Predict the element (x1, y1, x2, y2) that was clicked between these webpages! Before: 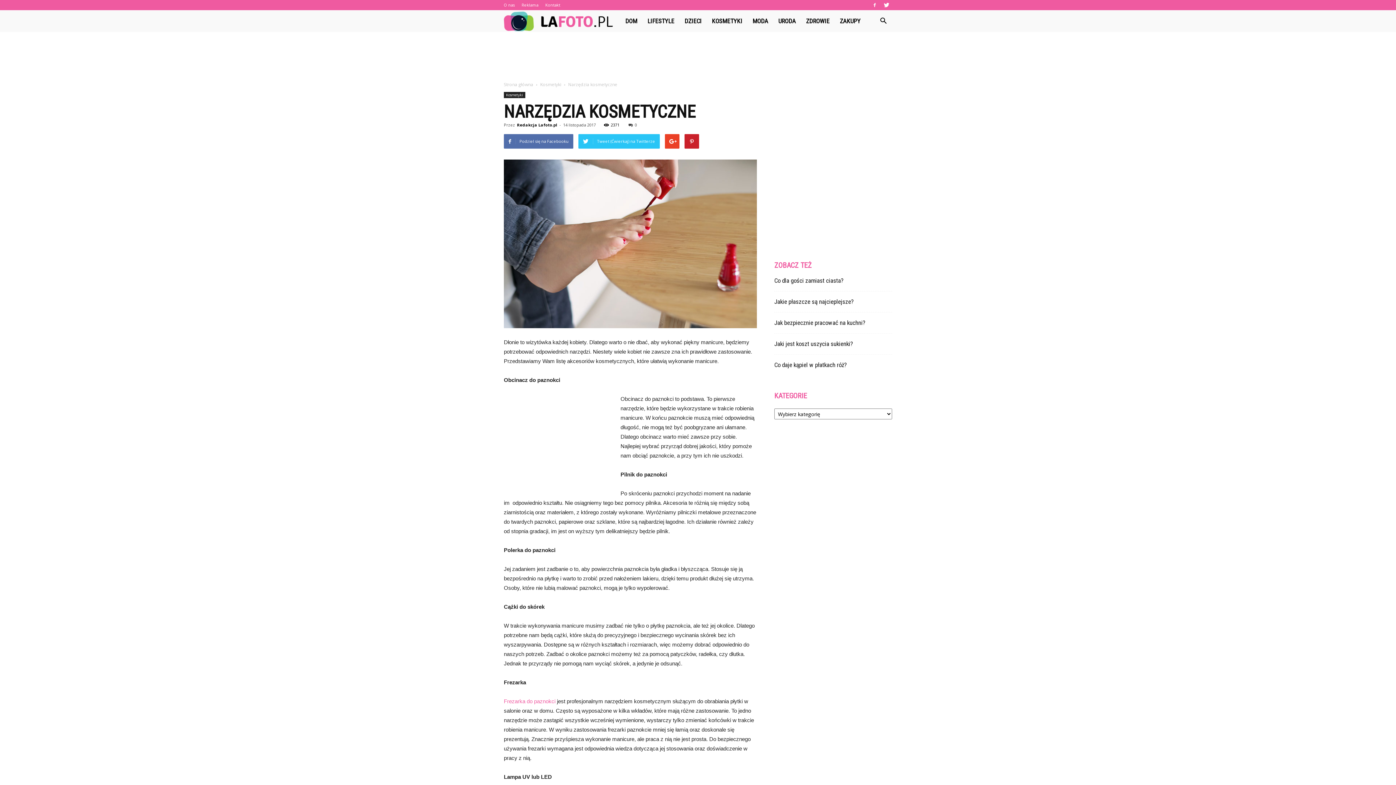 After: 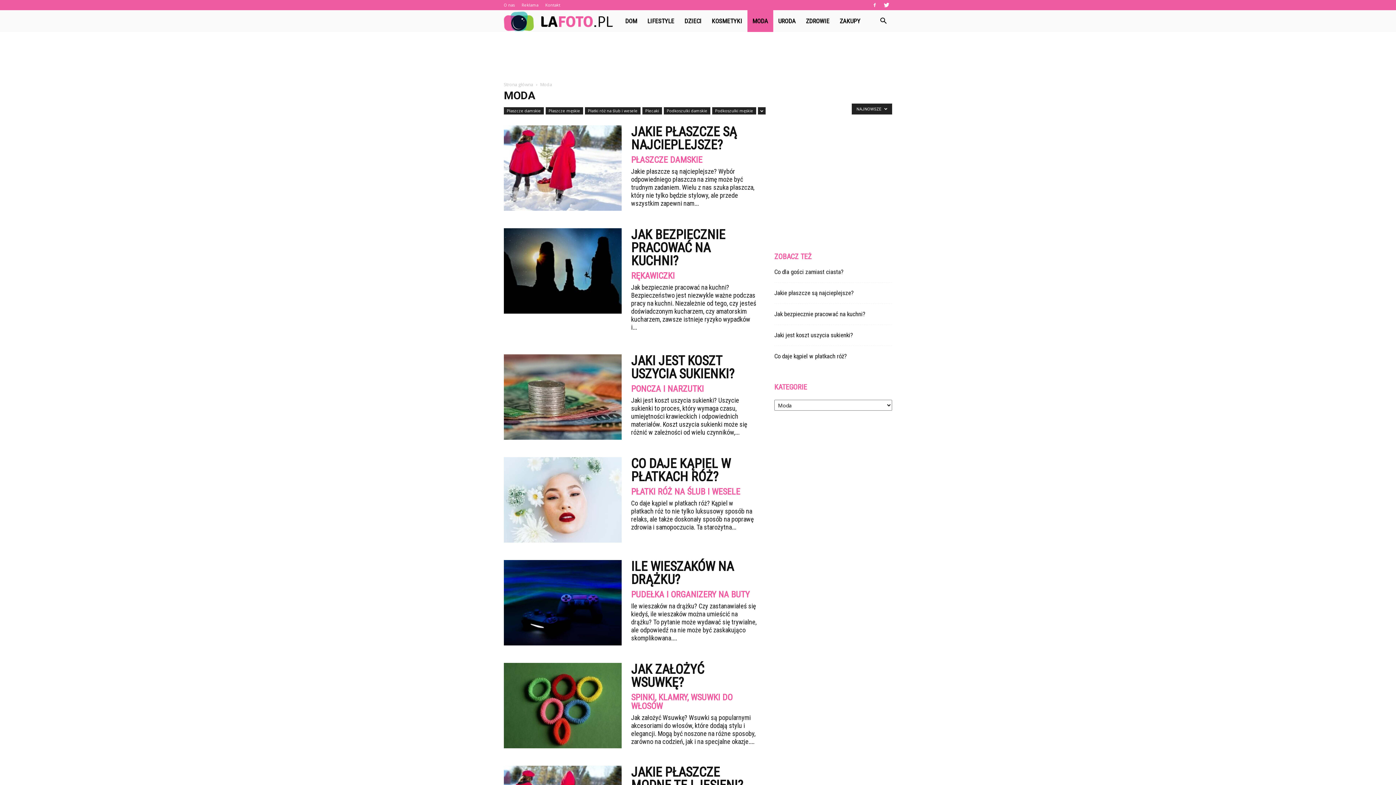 Action: label: MODA bbox: (747, 10, 773, 32)